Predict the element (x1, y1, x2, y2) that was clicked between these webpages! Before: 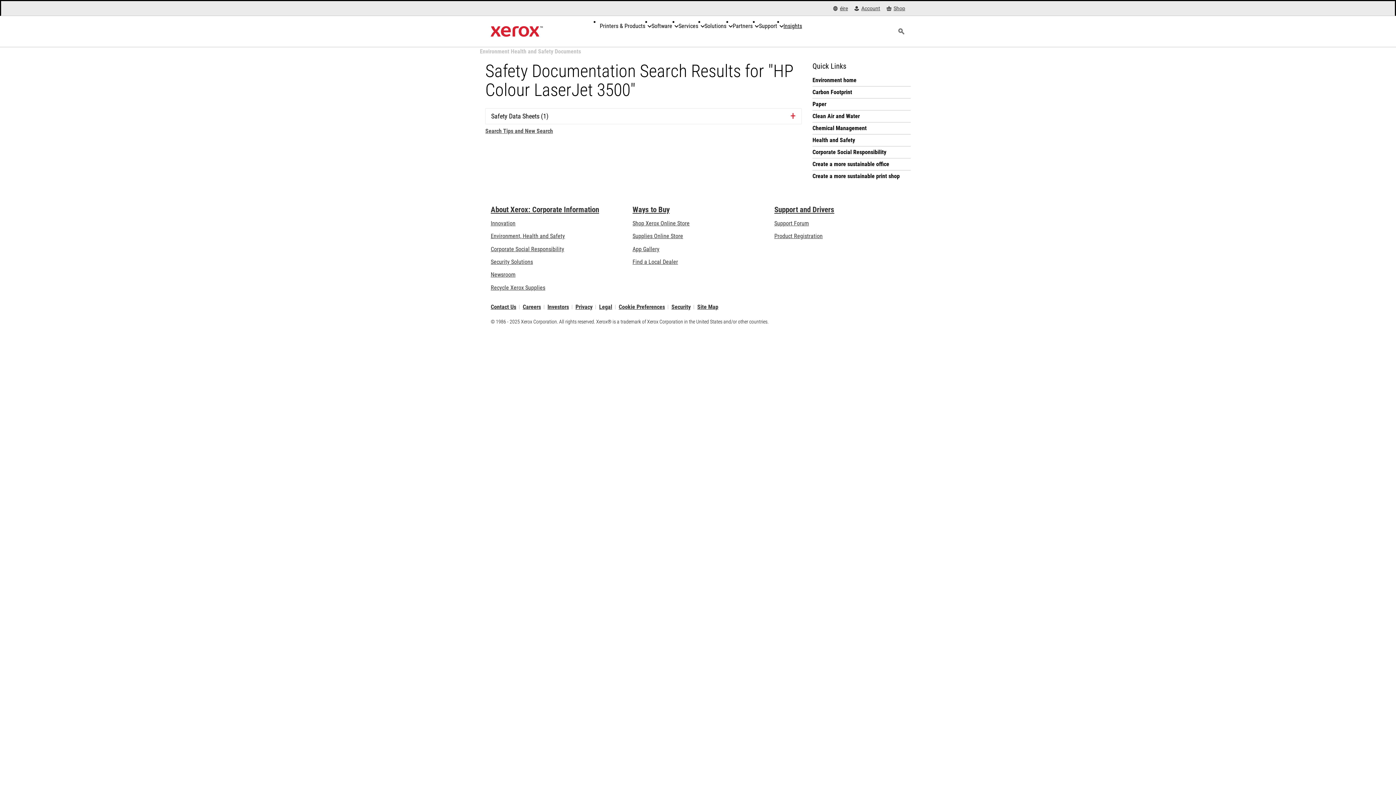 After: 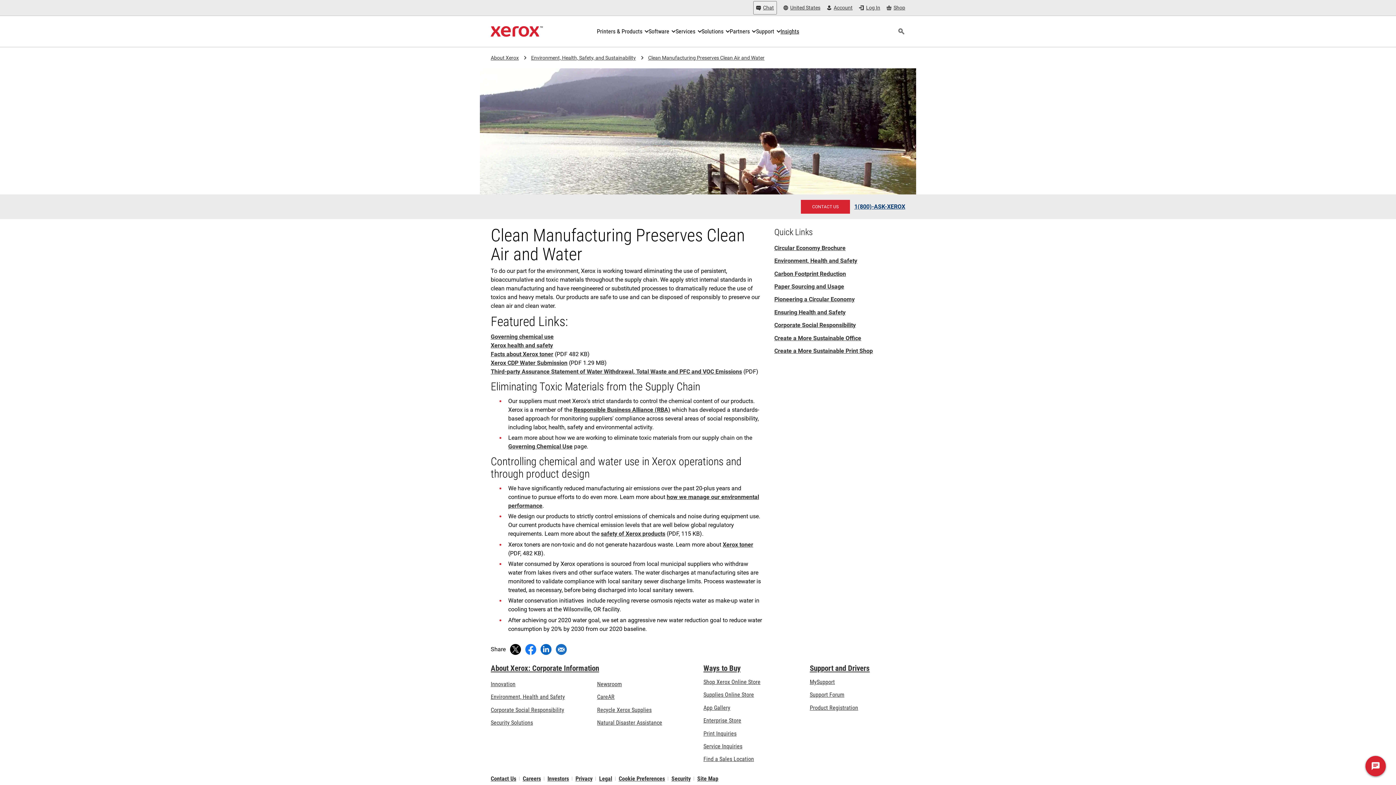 Action: bbox: (812, 112, 910, 120) label: Clean Air and Water